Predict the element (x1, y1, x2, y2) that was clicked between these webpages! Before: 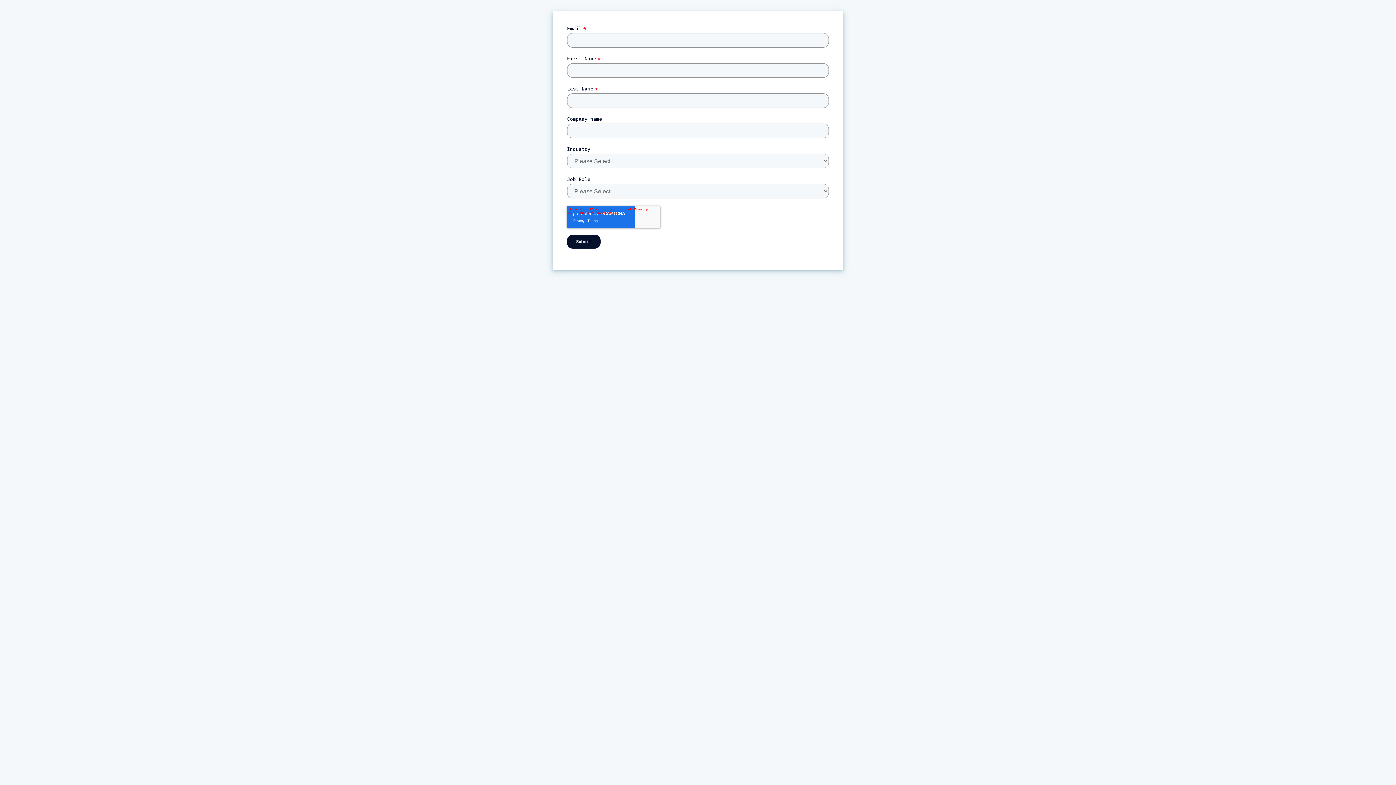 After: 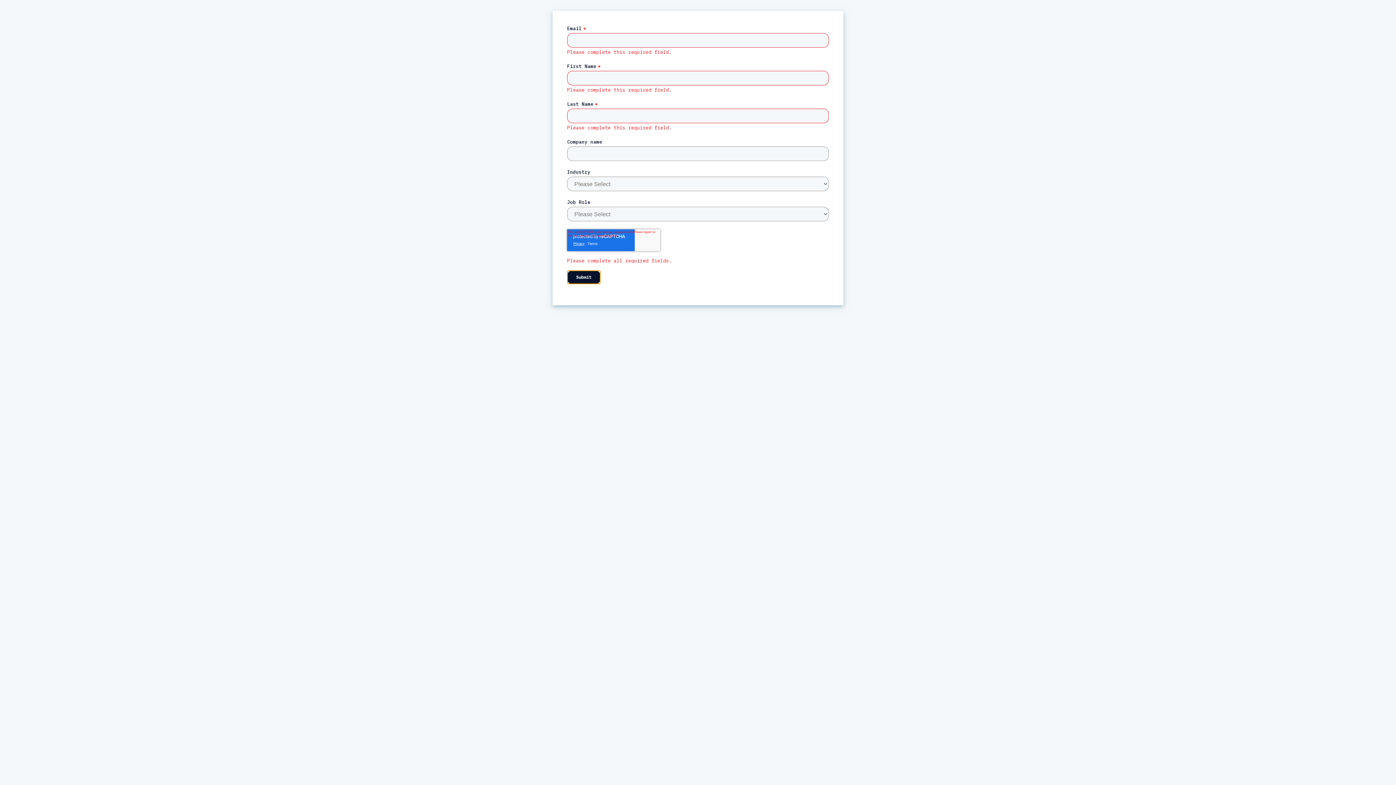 Action: label: Submit bbox: (567, 234, 600, 248)